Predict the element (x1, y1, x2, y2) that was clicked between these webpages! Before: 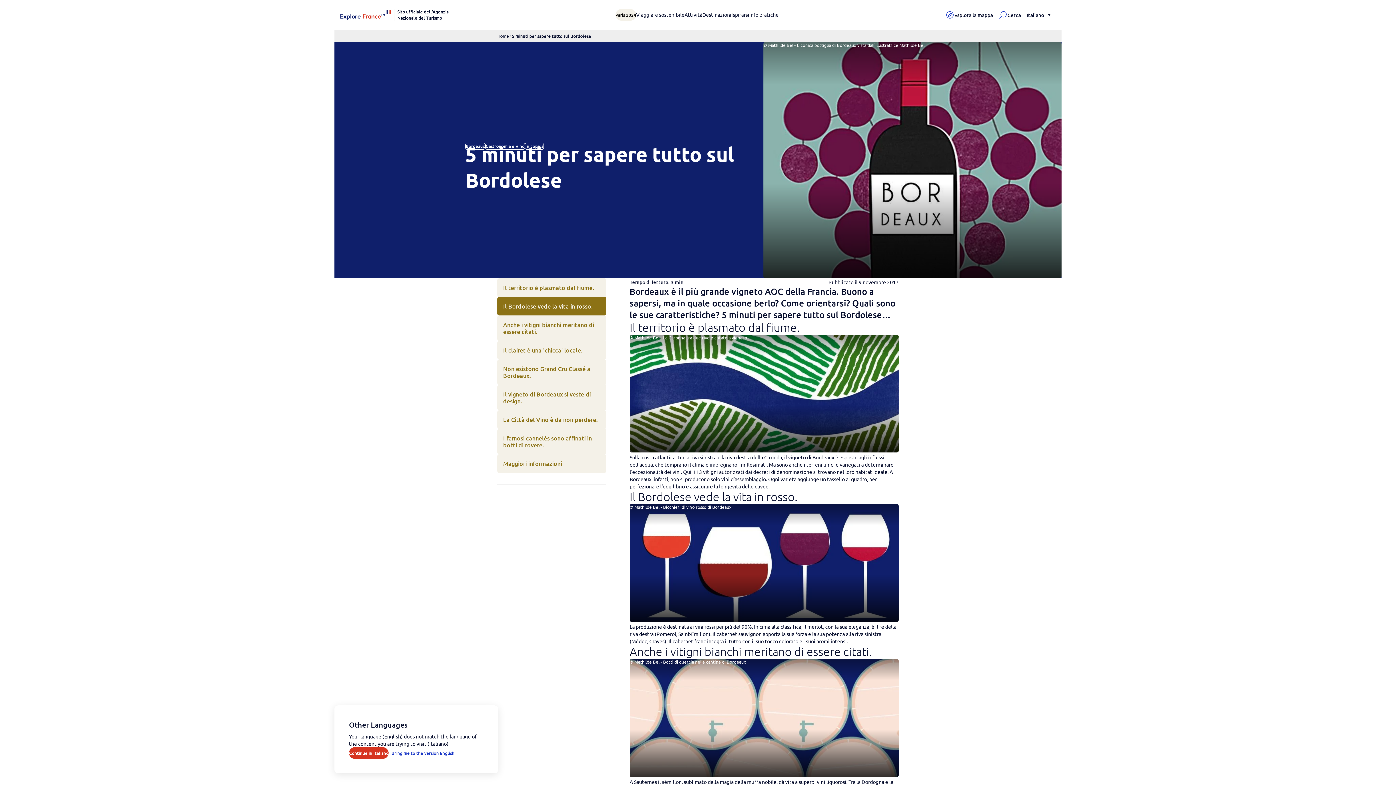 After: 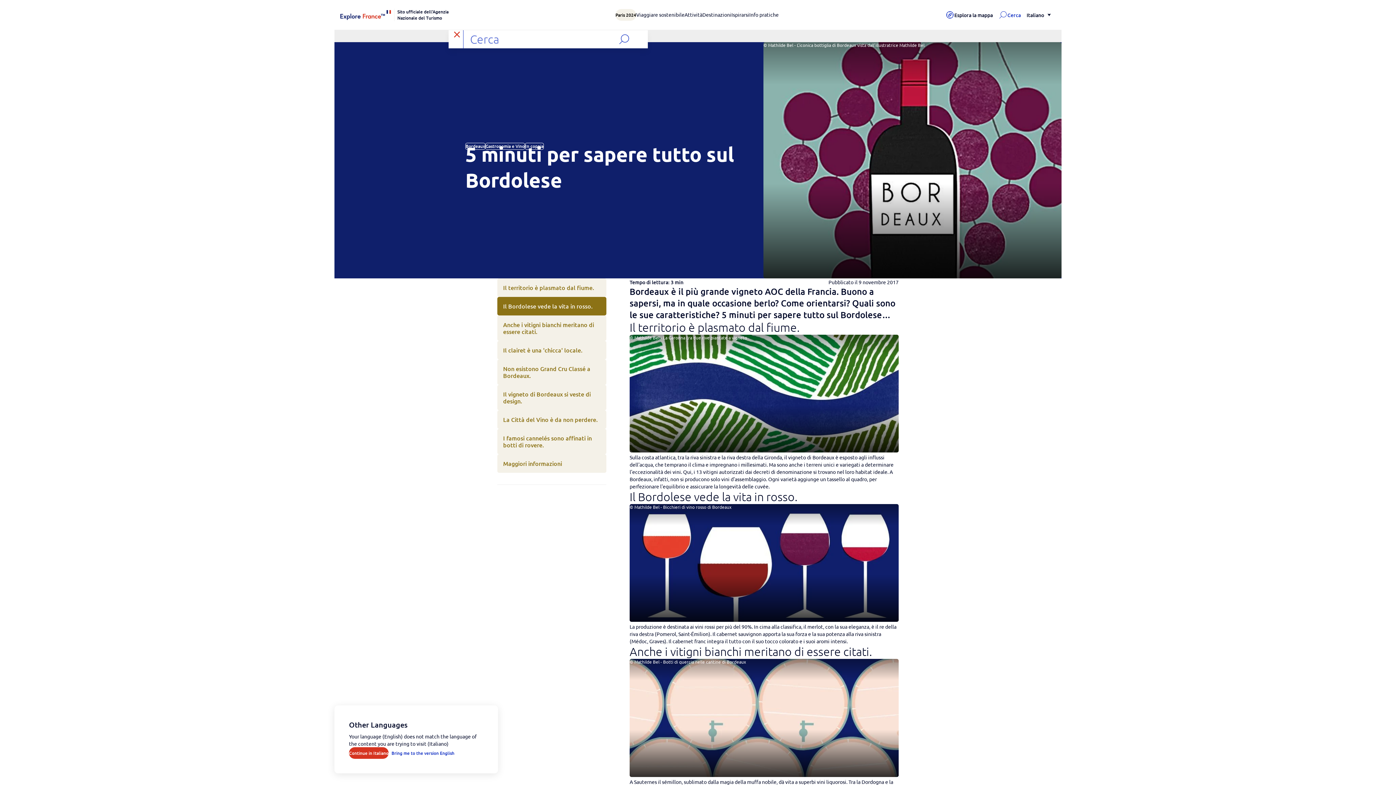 Action: bbox: (998, 10, 1021, 19) label: Cerca